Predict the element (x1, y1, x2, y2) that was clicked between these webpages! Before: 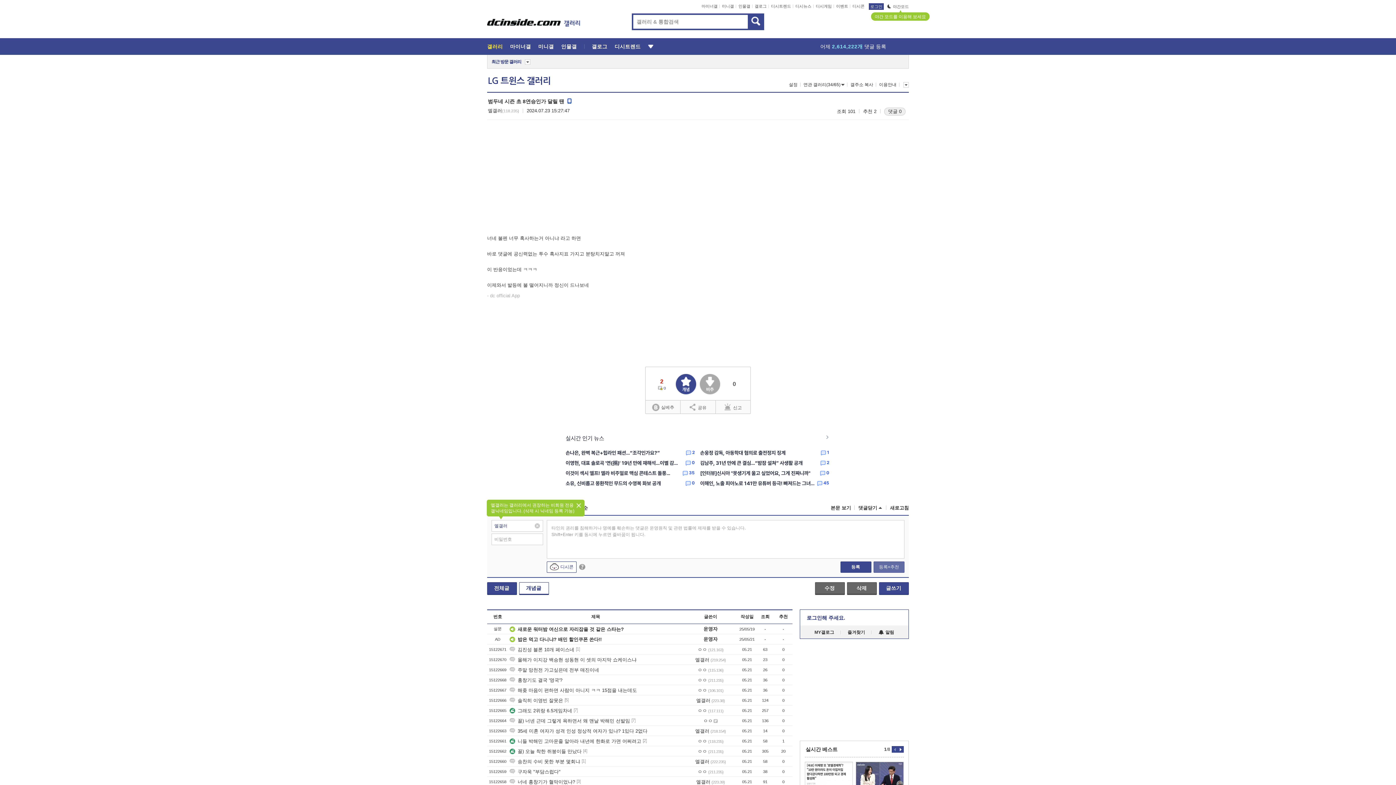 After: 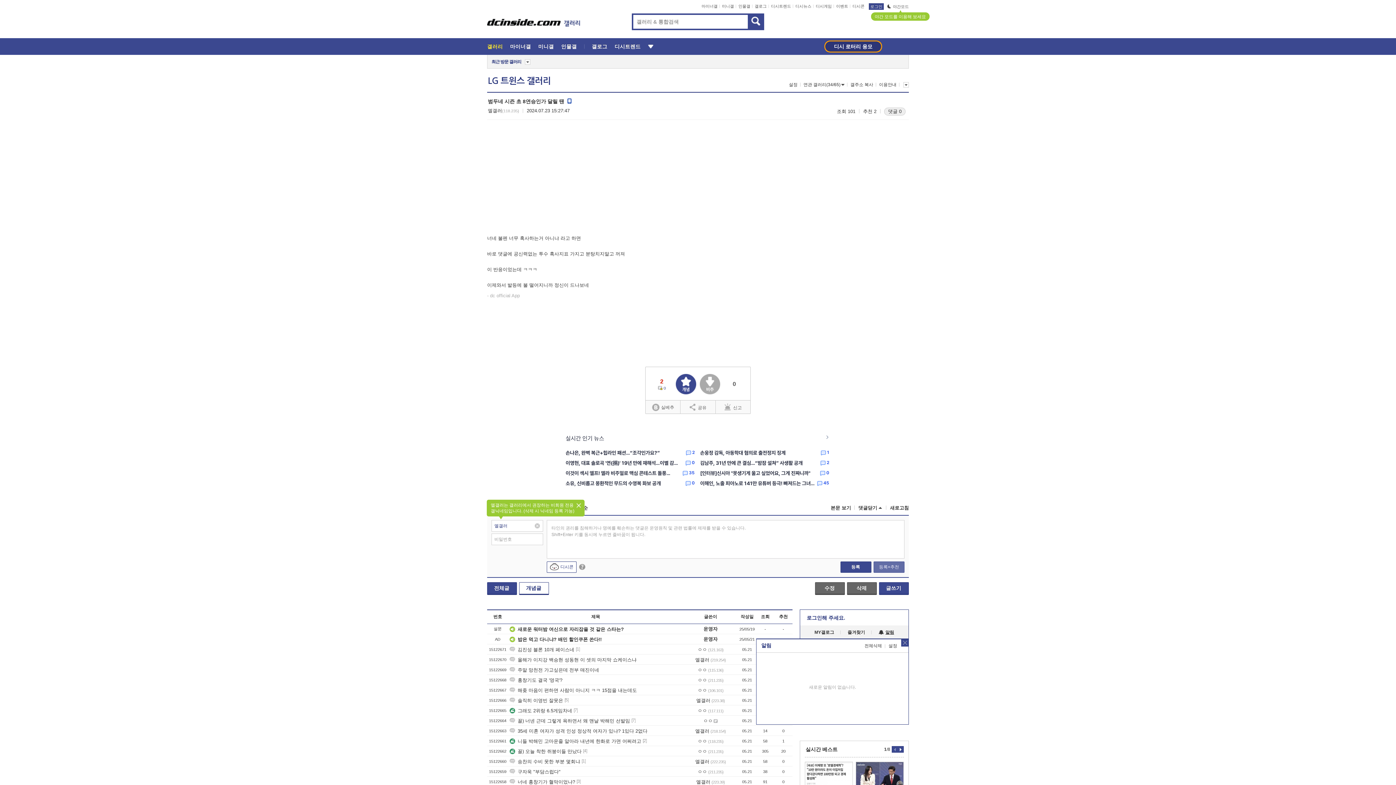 Action: bbox: (878, 630, 894, 635) label: 알림